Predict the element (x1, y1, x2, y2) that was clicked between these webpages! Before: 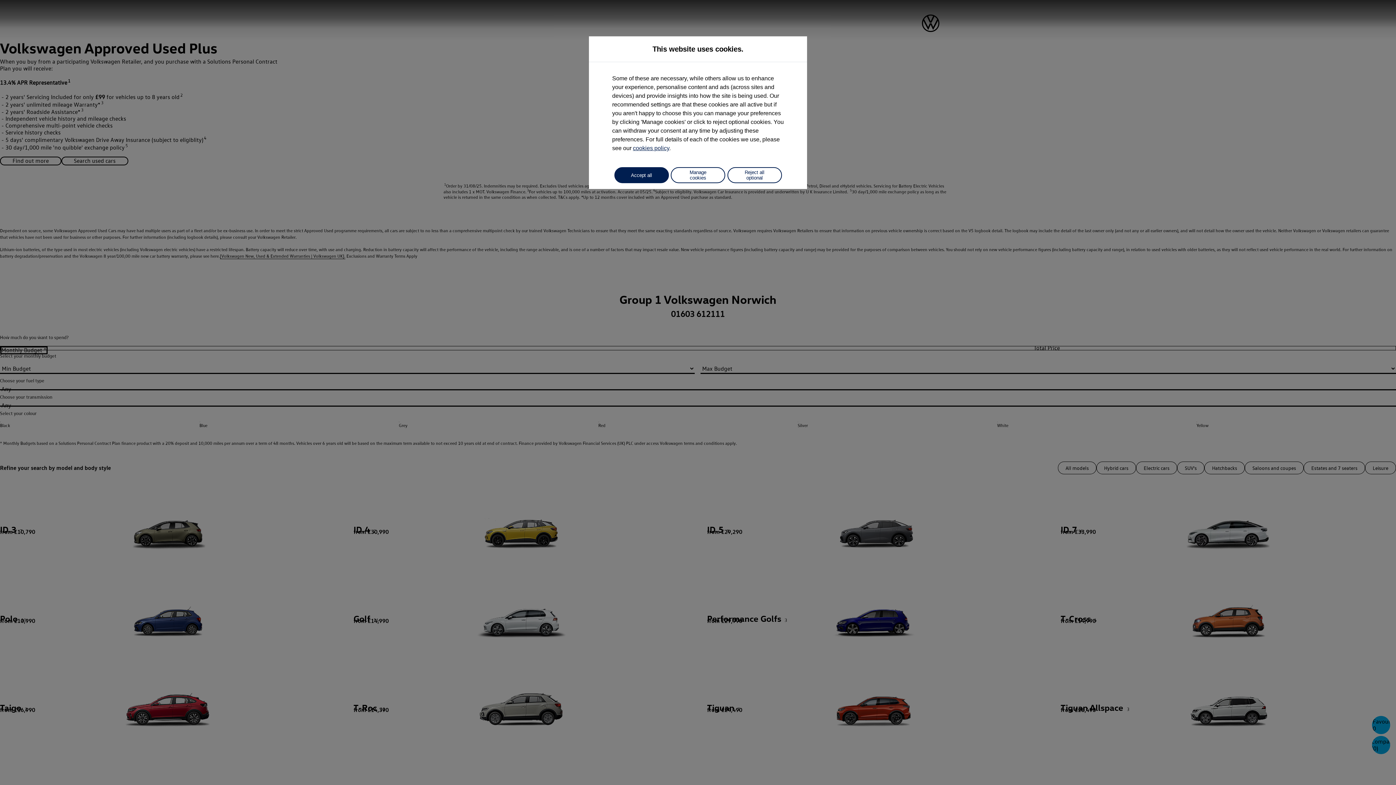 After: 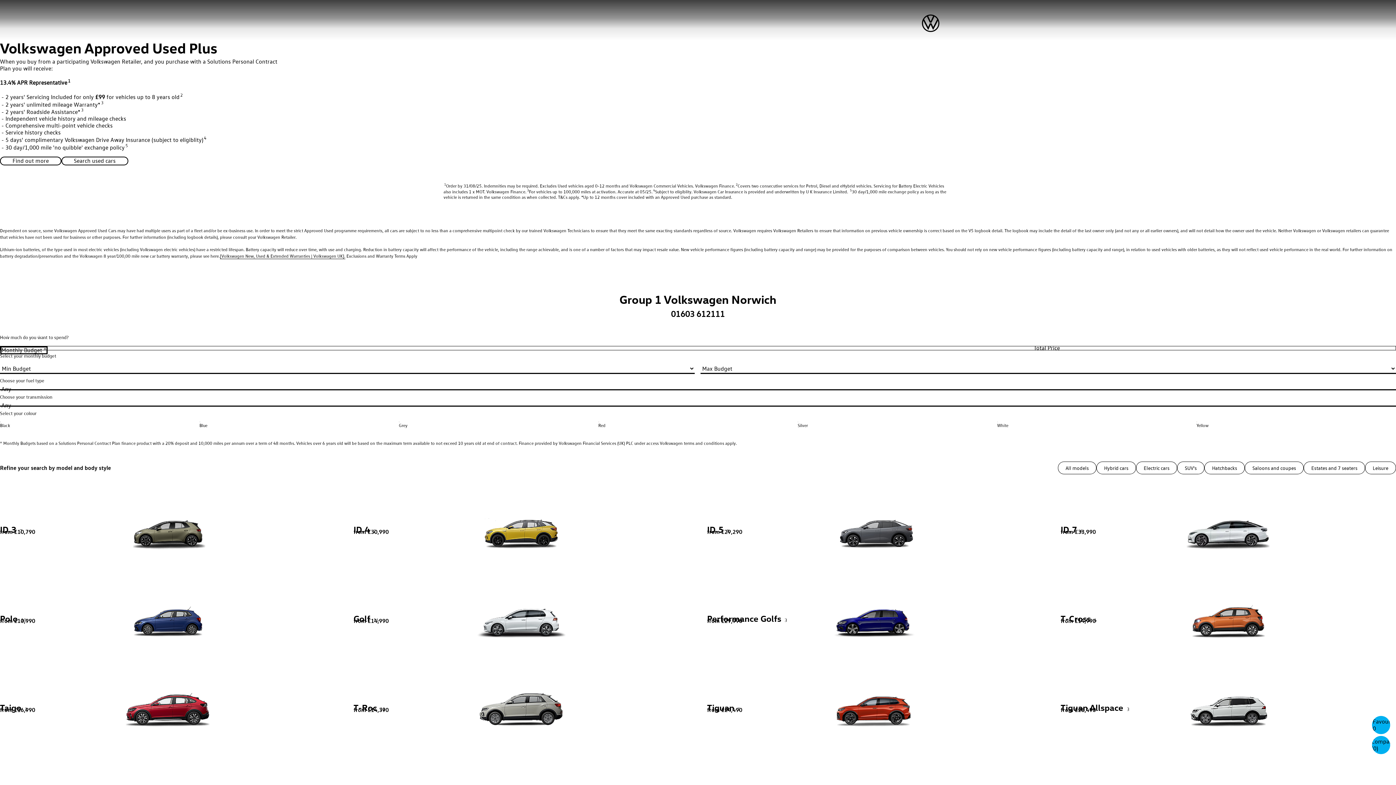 Action: bbox: (727, 167, 782, 183) label: Reject all optional